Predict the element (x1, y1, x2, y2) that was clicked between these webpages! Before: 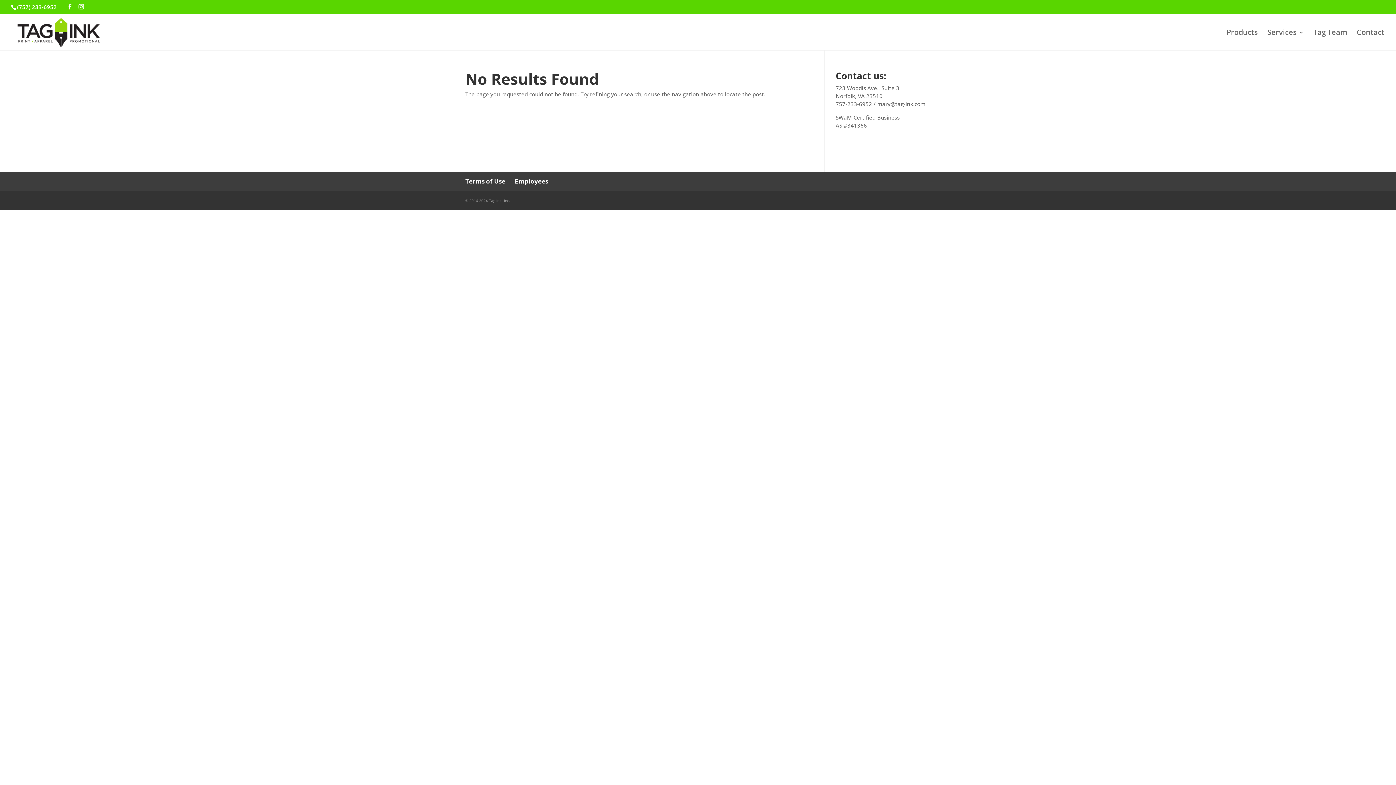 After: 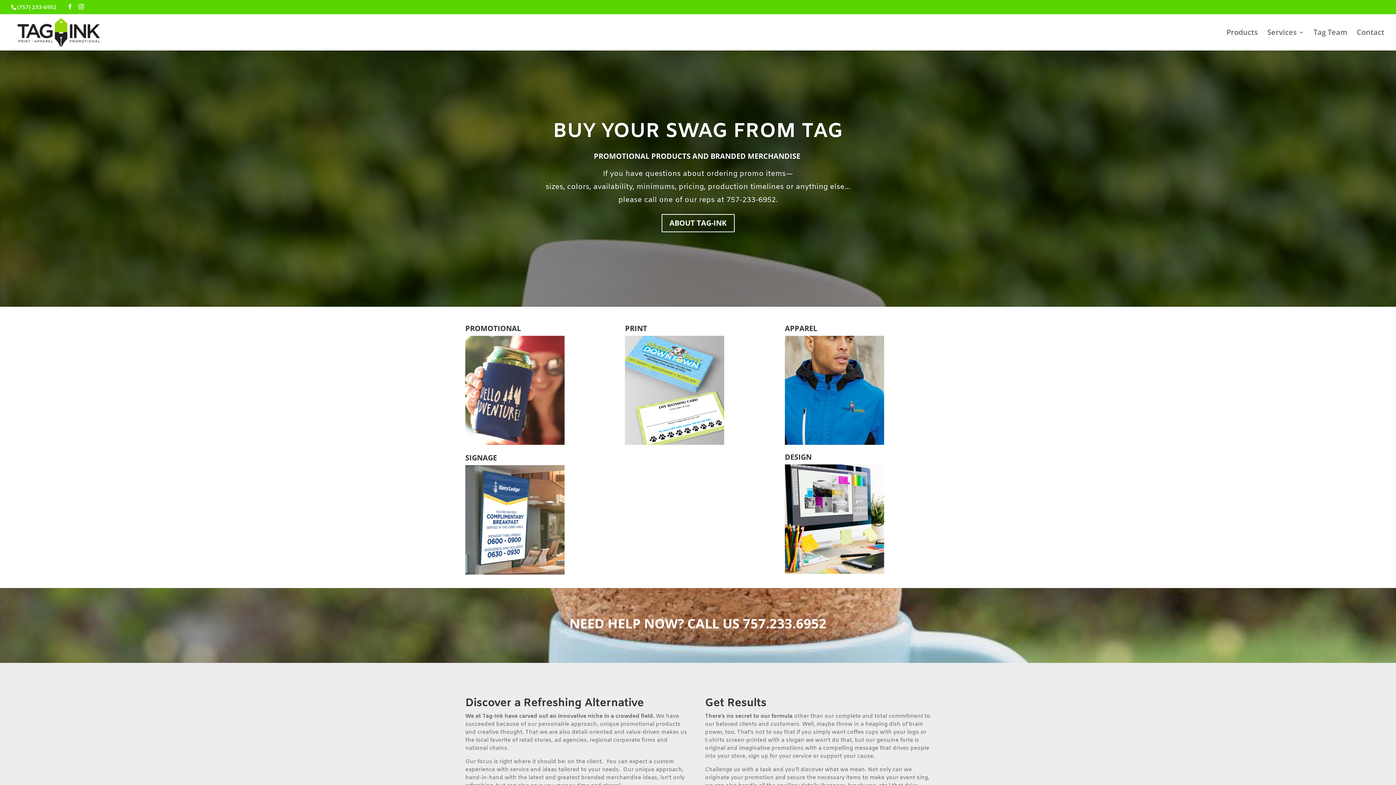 Action: bbox: (12, 27, 105, 35)